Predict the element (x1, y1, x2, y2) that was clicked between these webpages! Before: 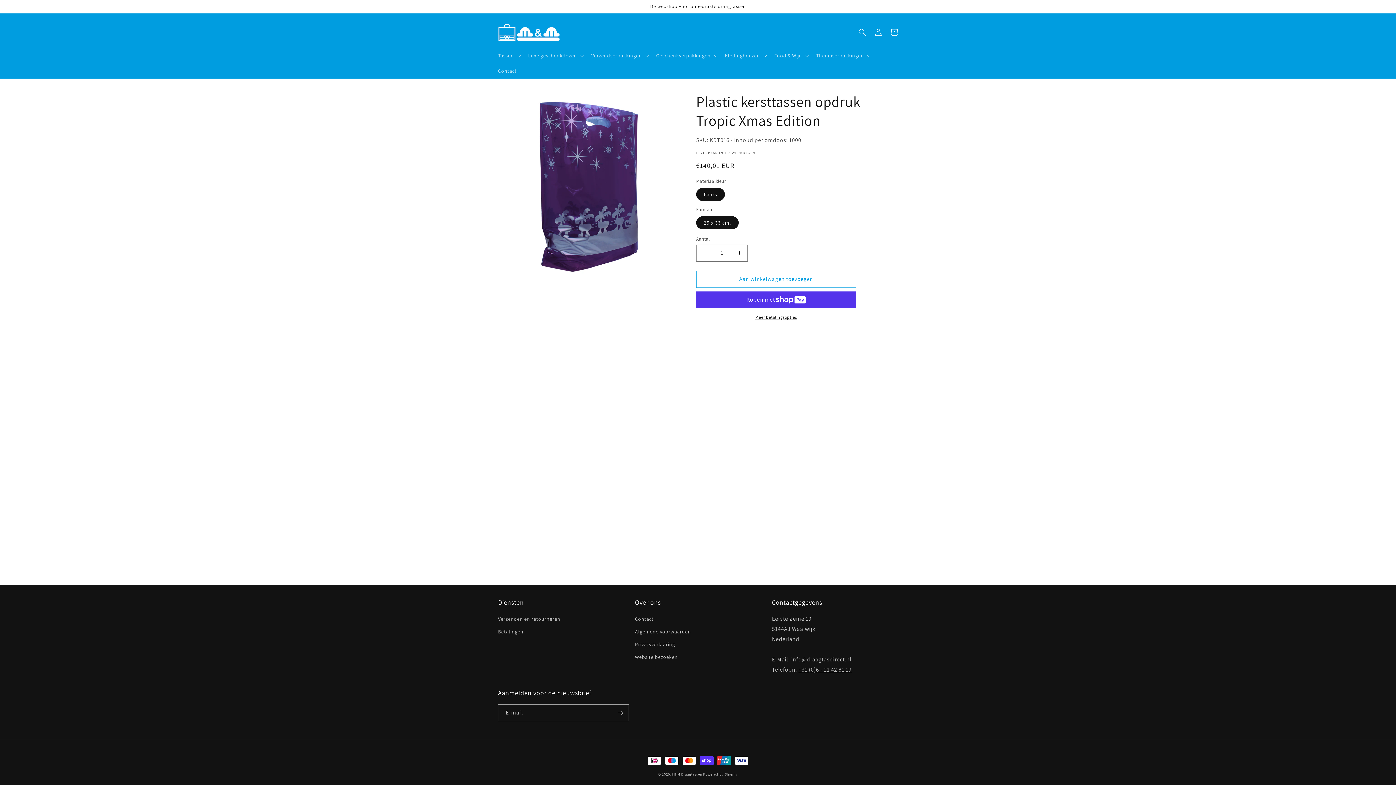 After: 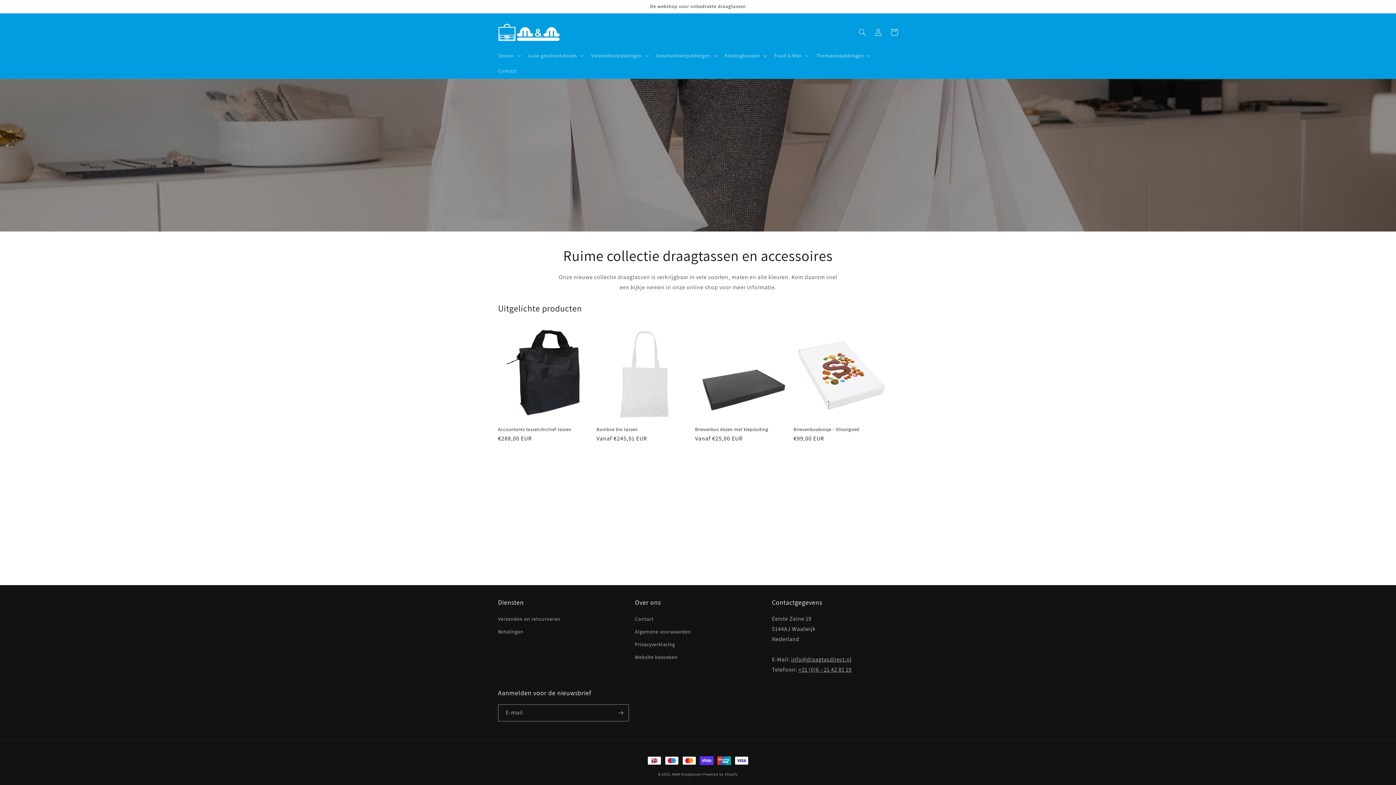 Action: bbox: (495, 20, 562, 44)